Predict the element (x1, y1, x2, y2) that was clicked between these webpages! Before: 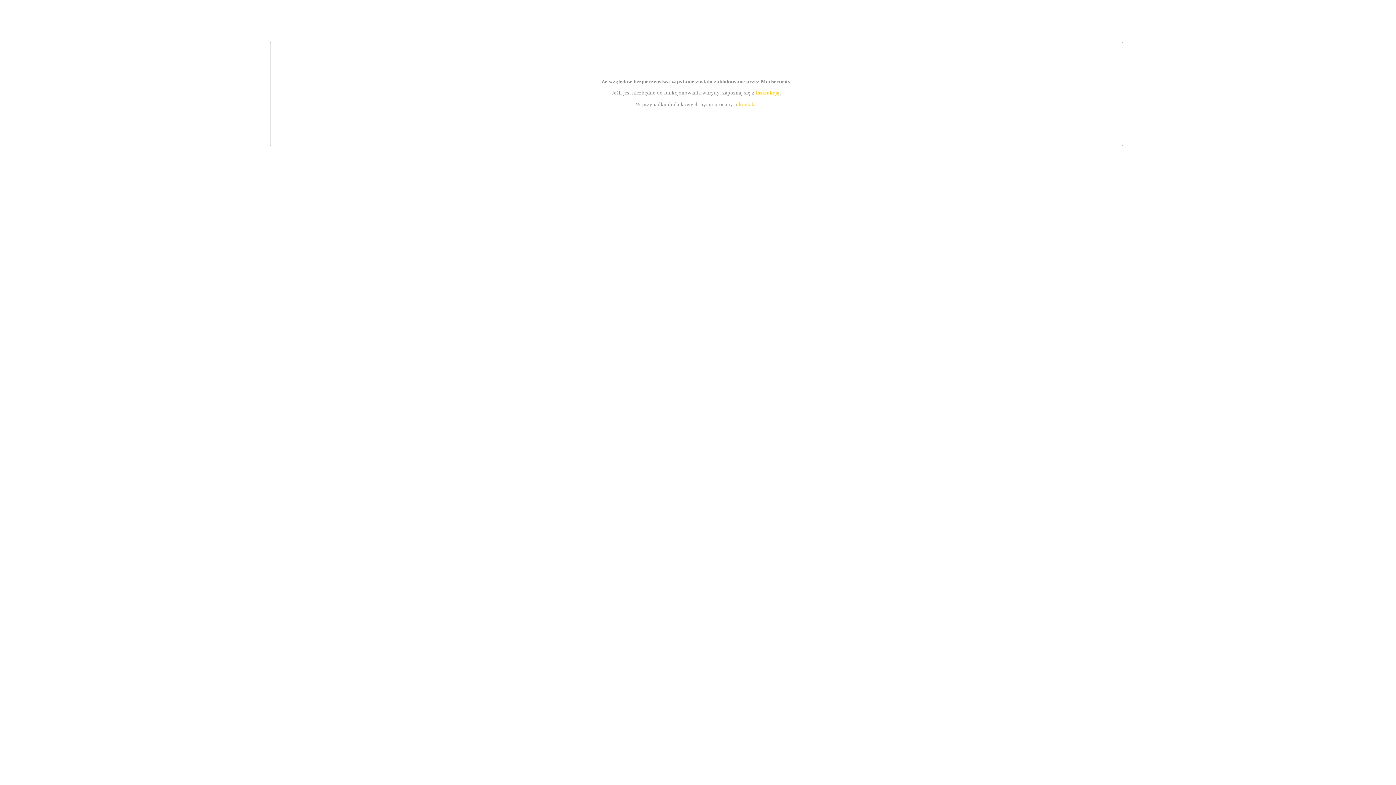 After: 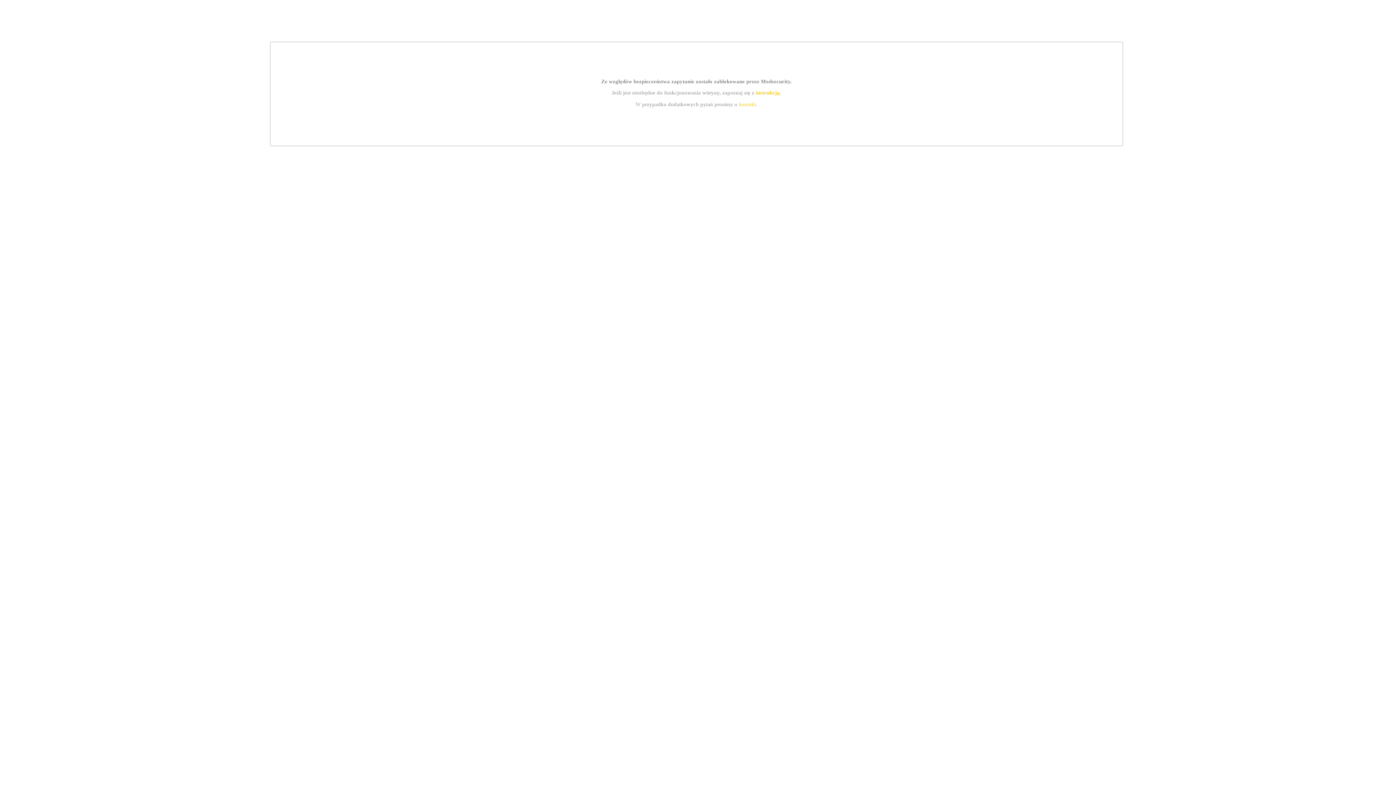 Action: label: instrukcją bbox: (755, 89, 779, 95)